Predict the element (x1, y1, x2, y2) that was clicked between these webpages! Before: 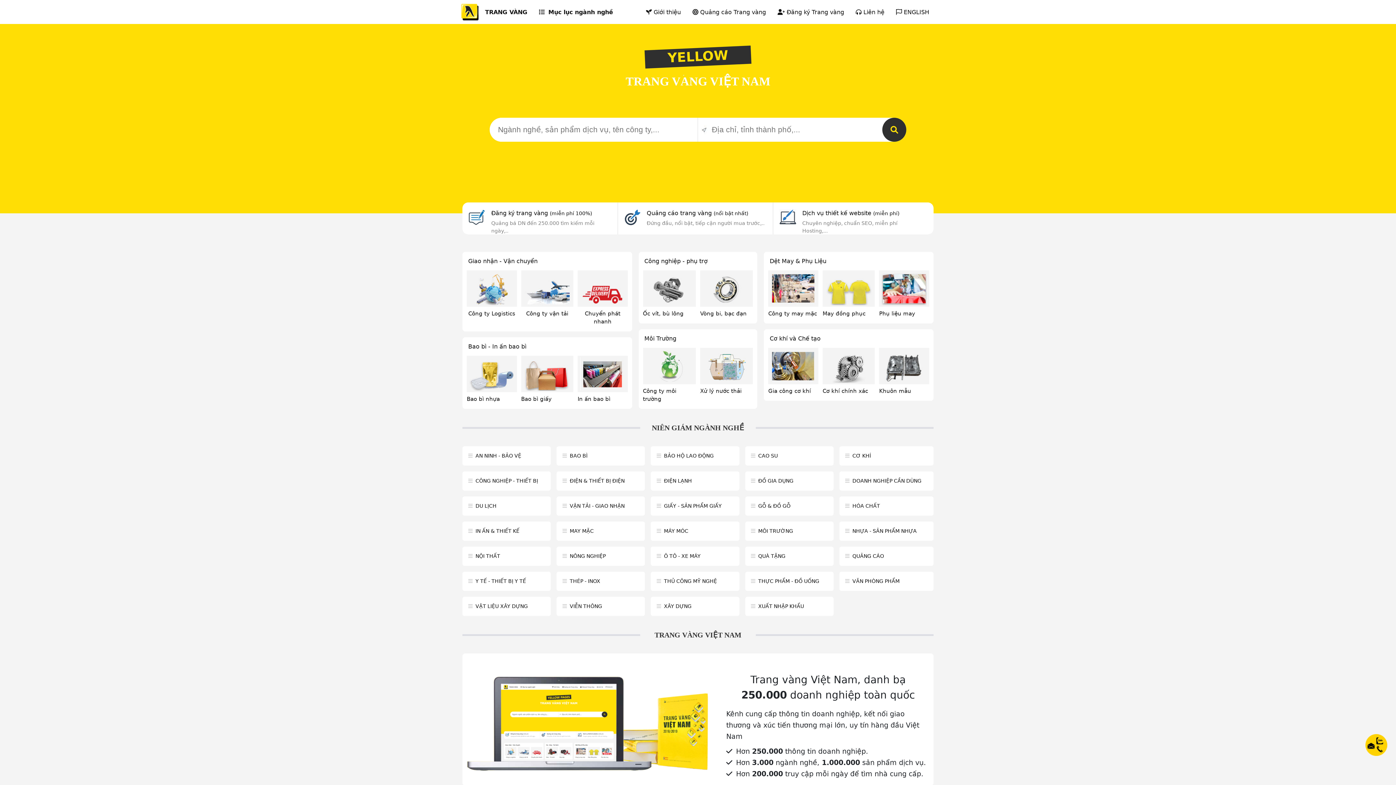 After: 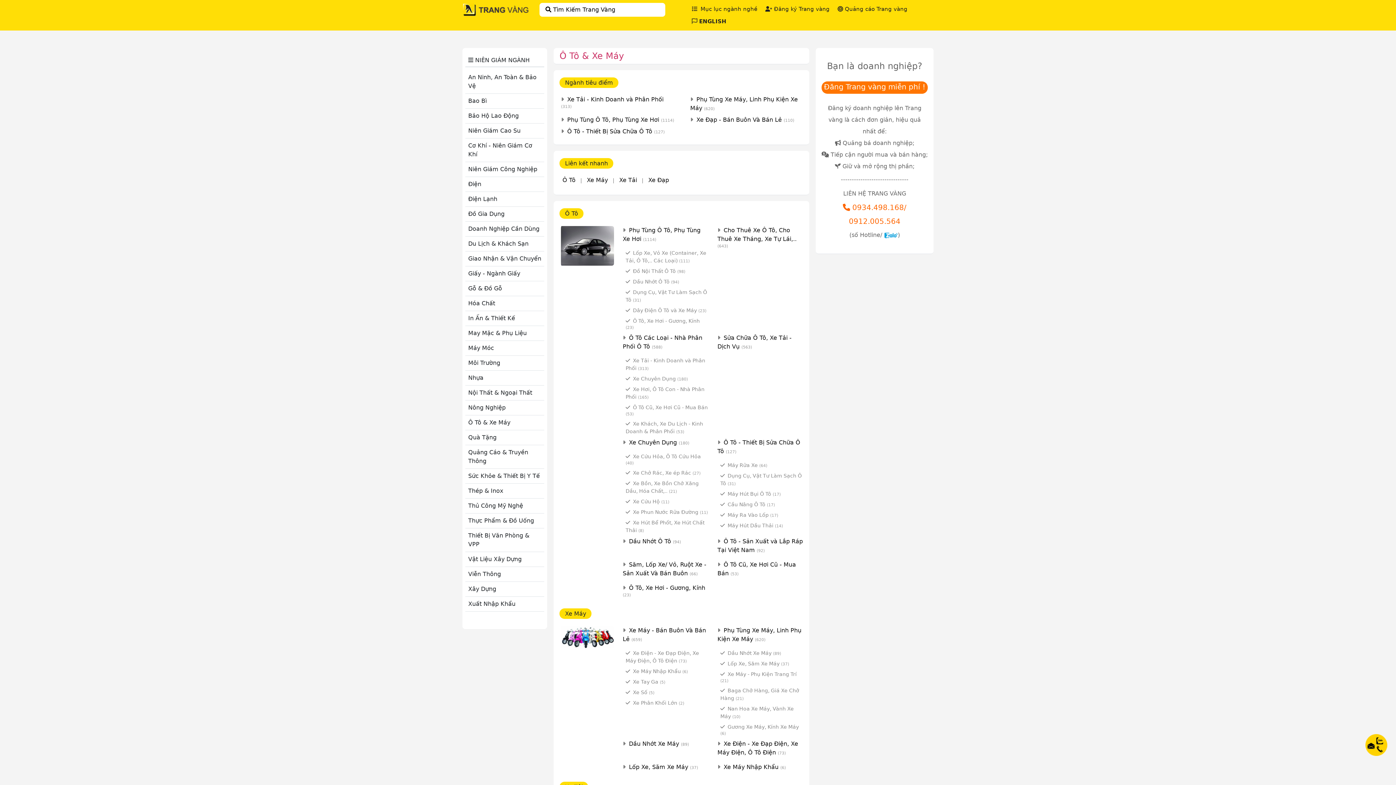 Action: bbox: (664, 553, 700, 559) label: Ô TÔ - XE MÁY